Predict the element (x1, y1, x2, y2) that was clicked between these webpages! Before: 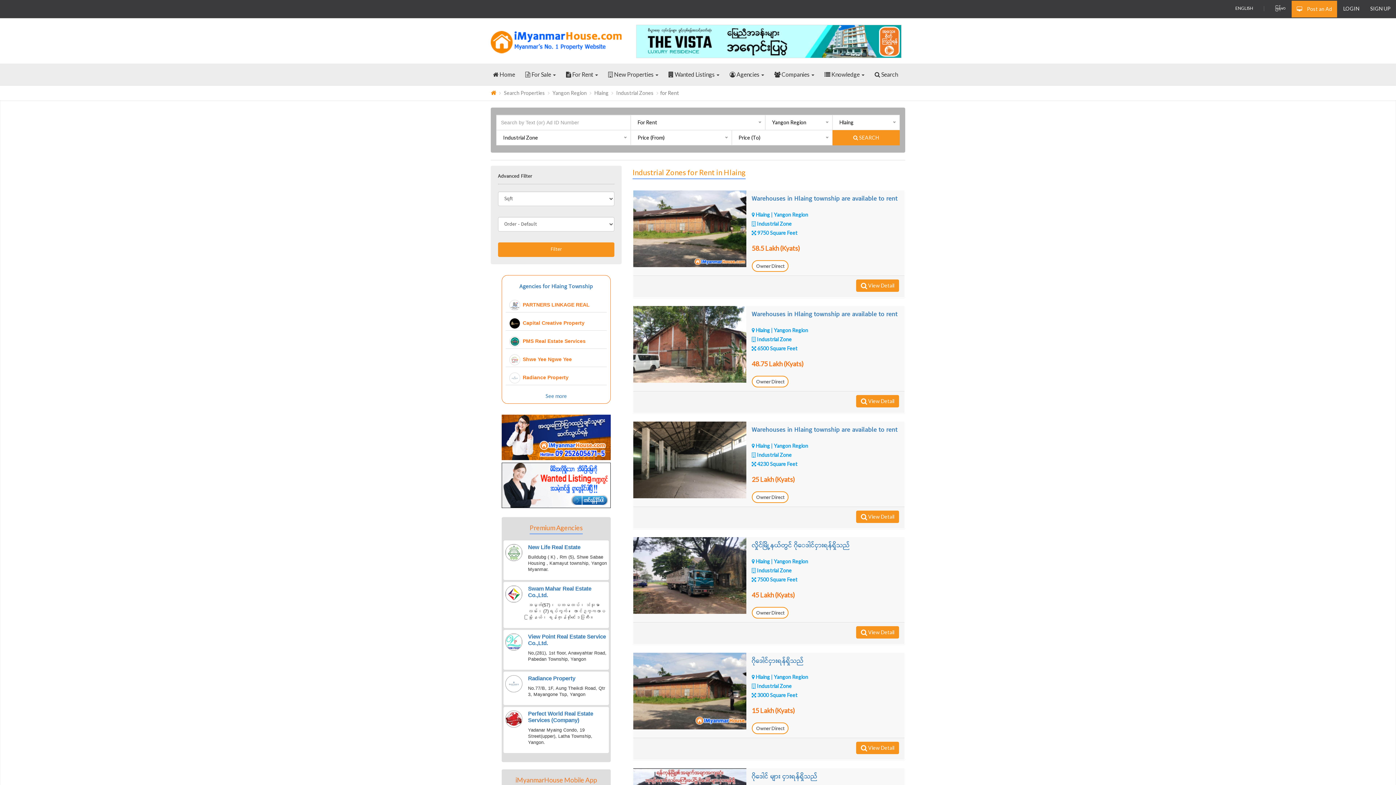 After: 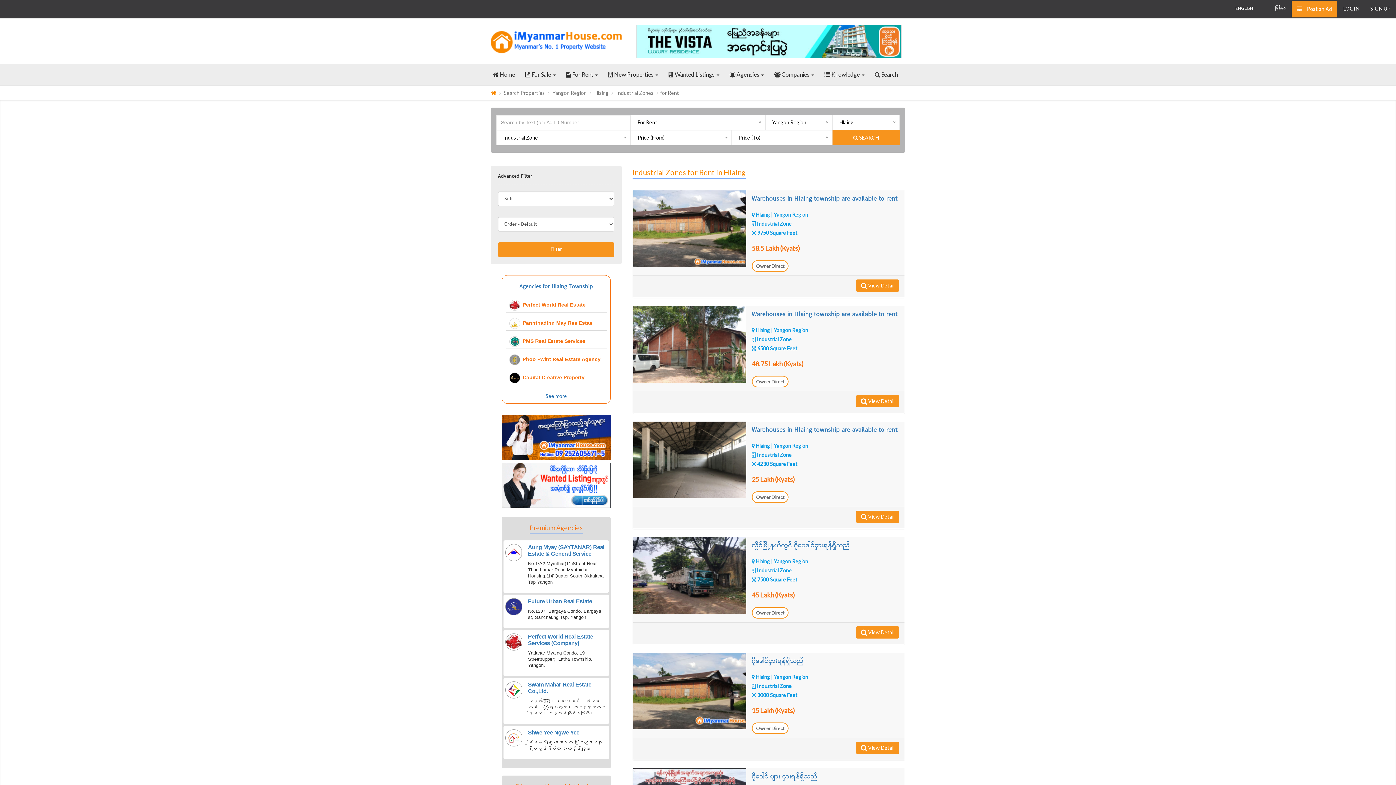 Action: label:  SEARCH bbox: (832, 130, 900, 145)